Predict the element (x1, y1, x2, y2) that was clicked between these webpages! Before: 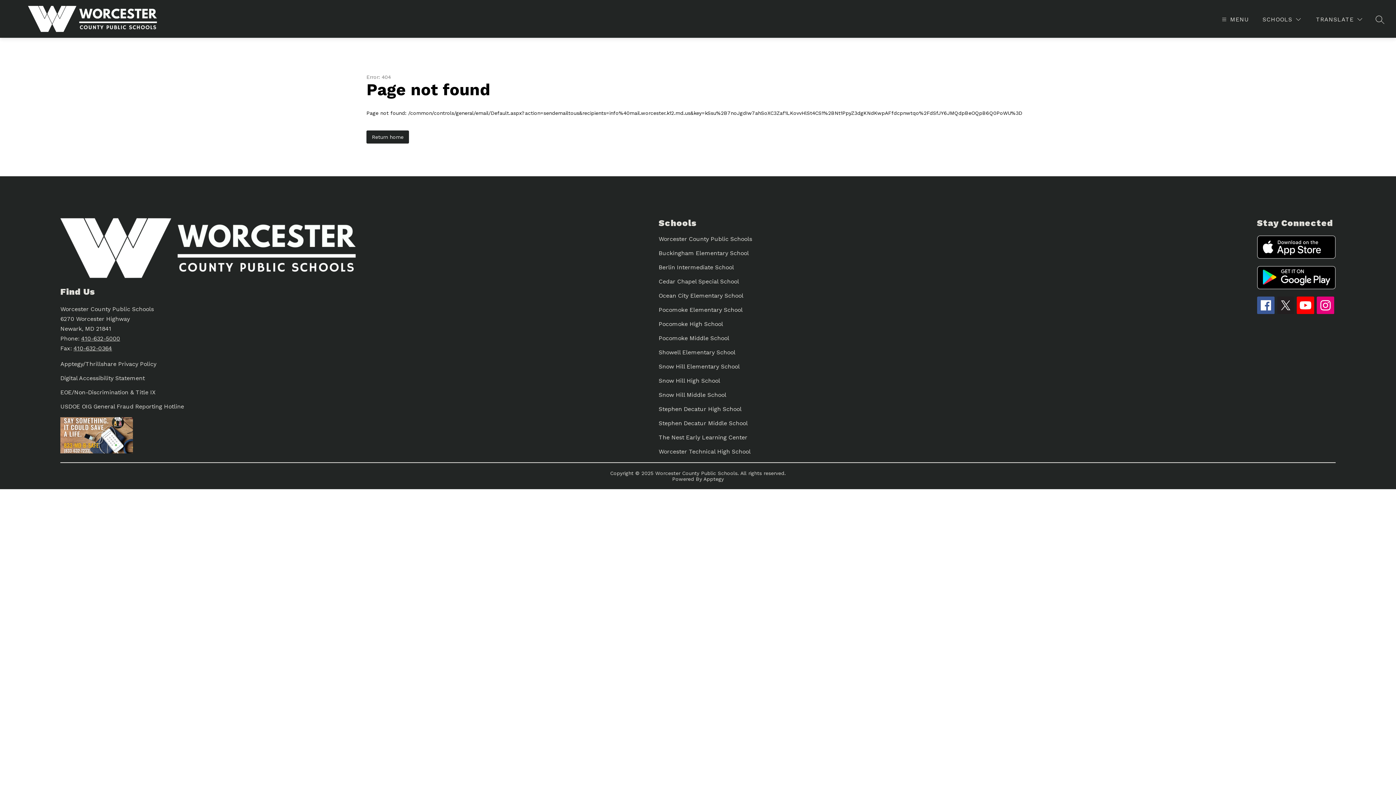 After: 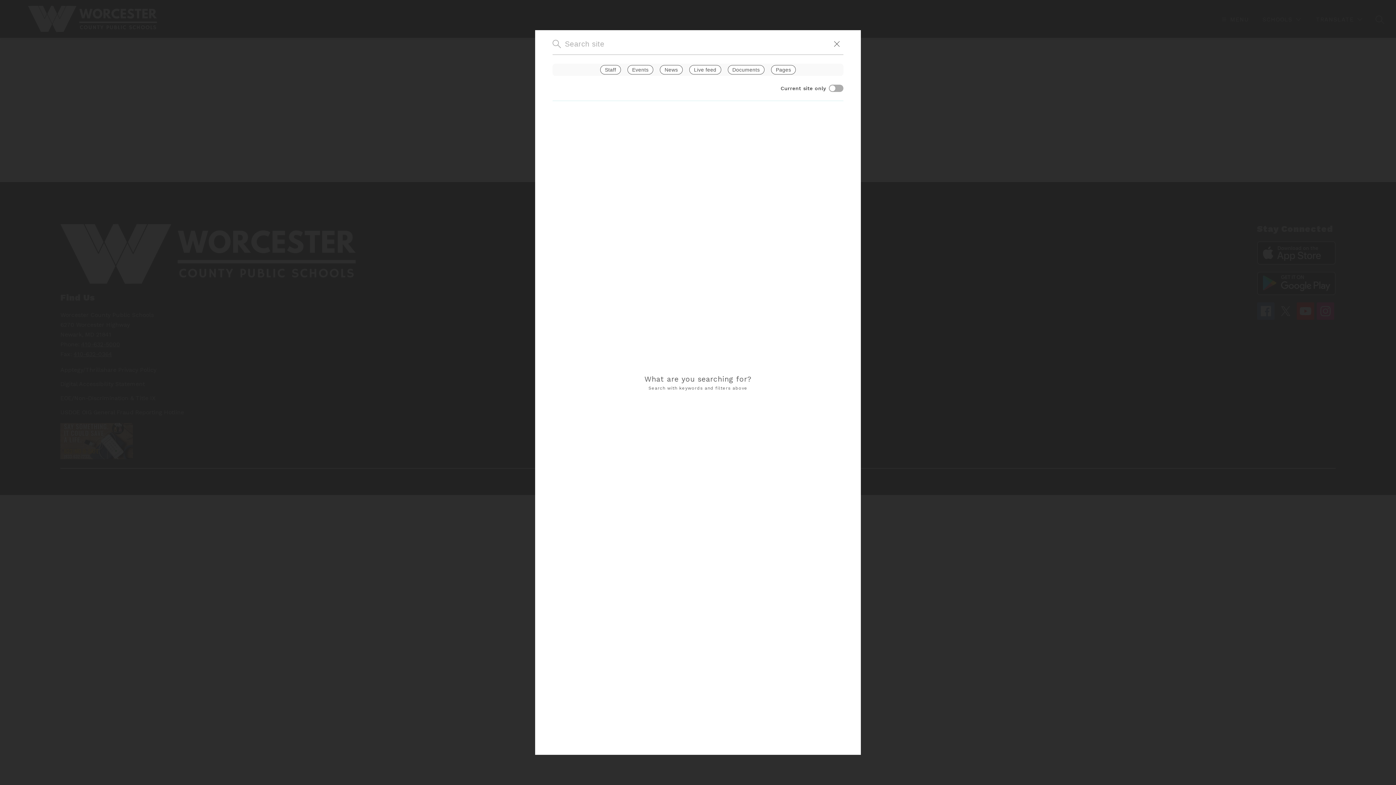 Action: label: SEARCH SITE bbox: (1376, 15, 1384, 23)